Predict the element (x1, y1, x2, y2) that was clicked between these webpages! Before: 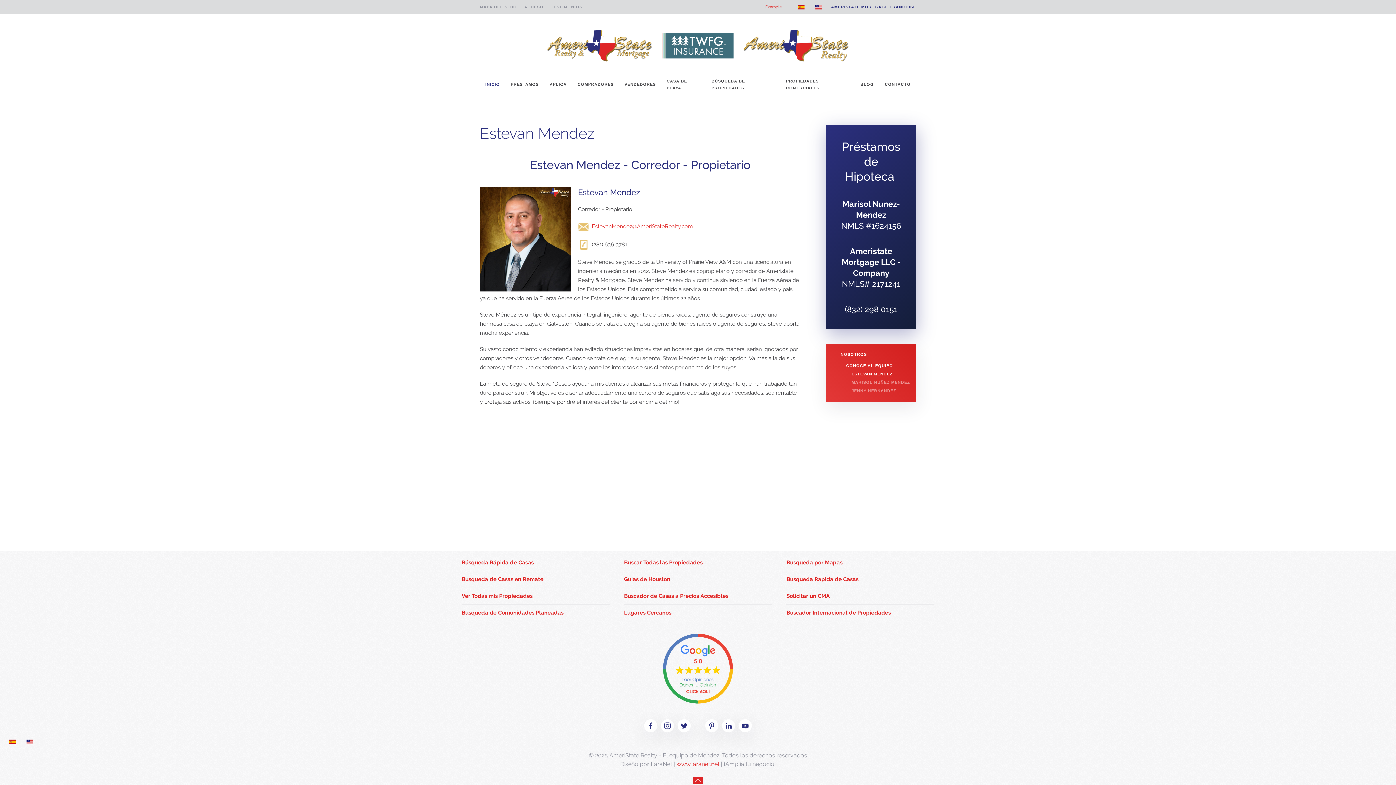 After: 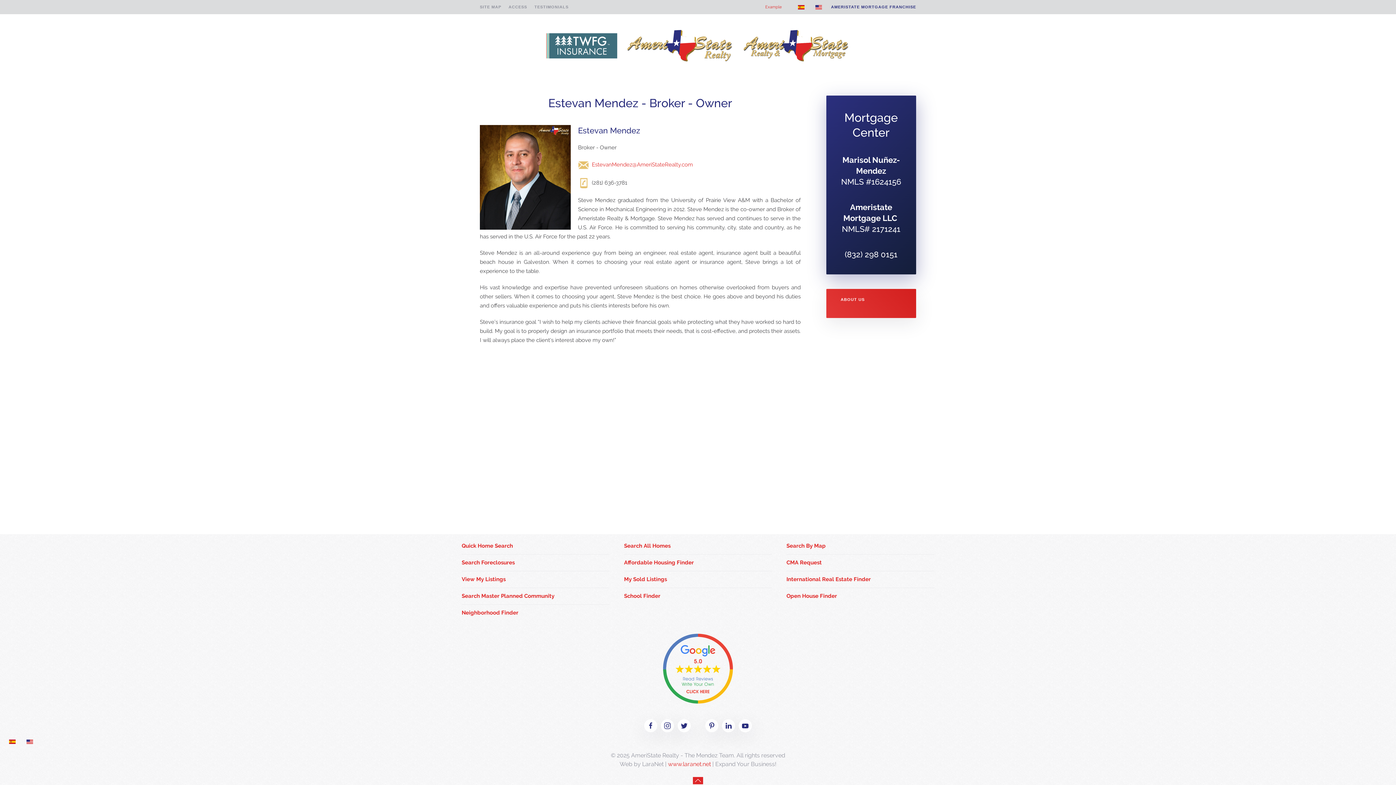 Action: bbox: (26, 740, 33, 744)